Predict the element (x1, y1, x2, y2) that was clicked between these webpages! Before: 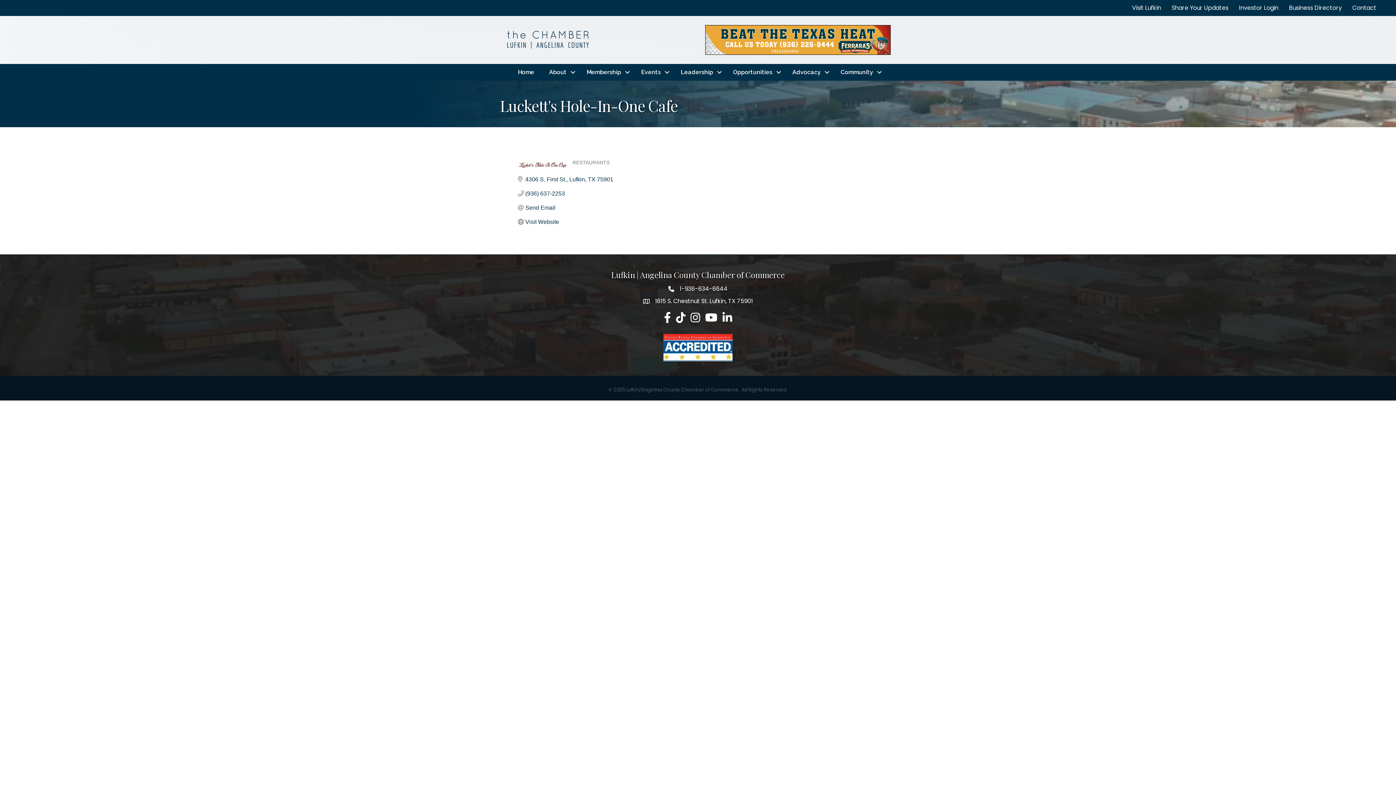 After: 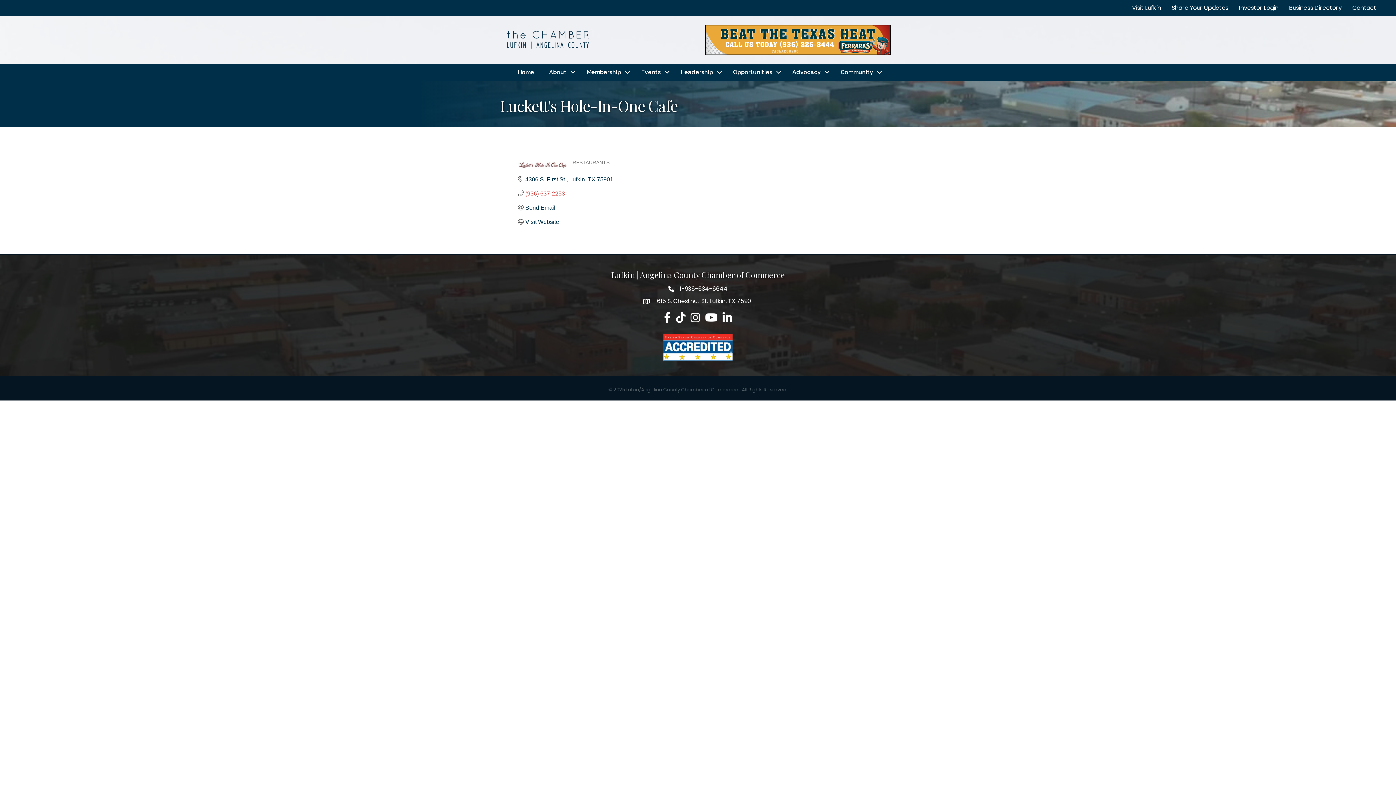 Action: bbox: (525, 190, 565, 196) label: (936) 637-2253